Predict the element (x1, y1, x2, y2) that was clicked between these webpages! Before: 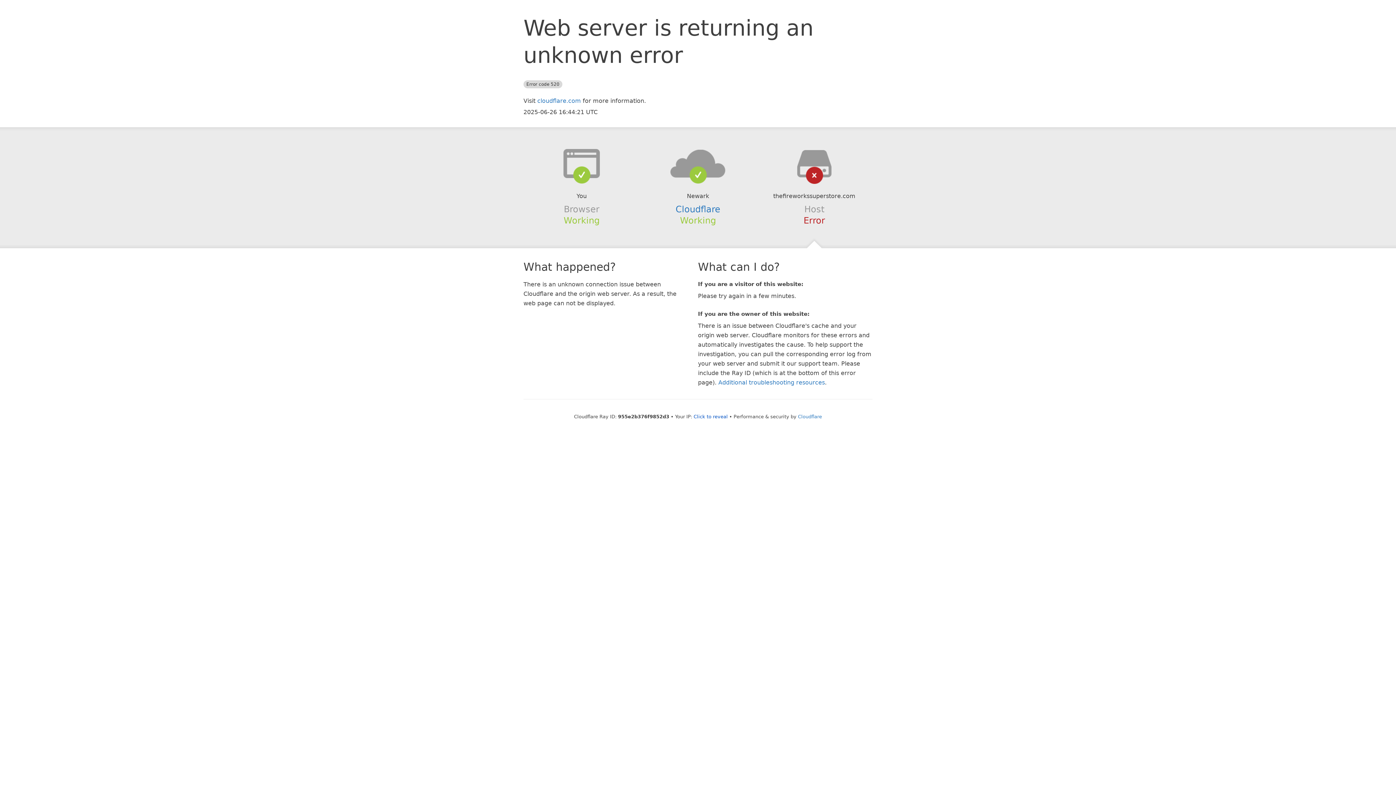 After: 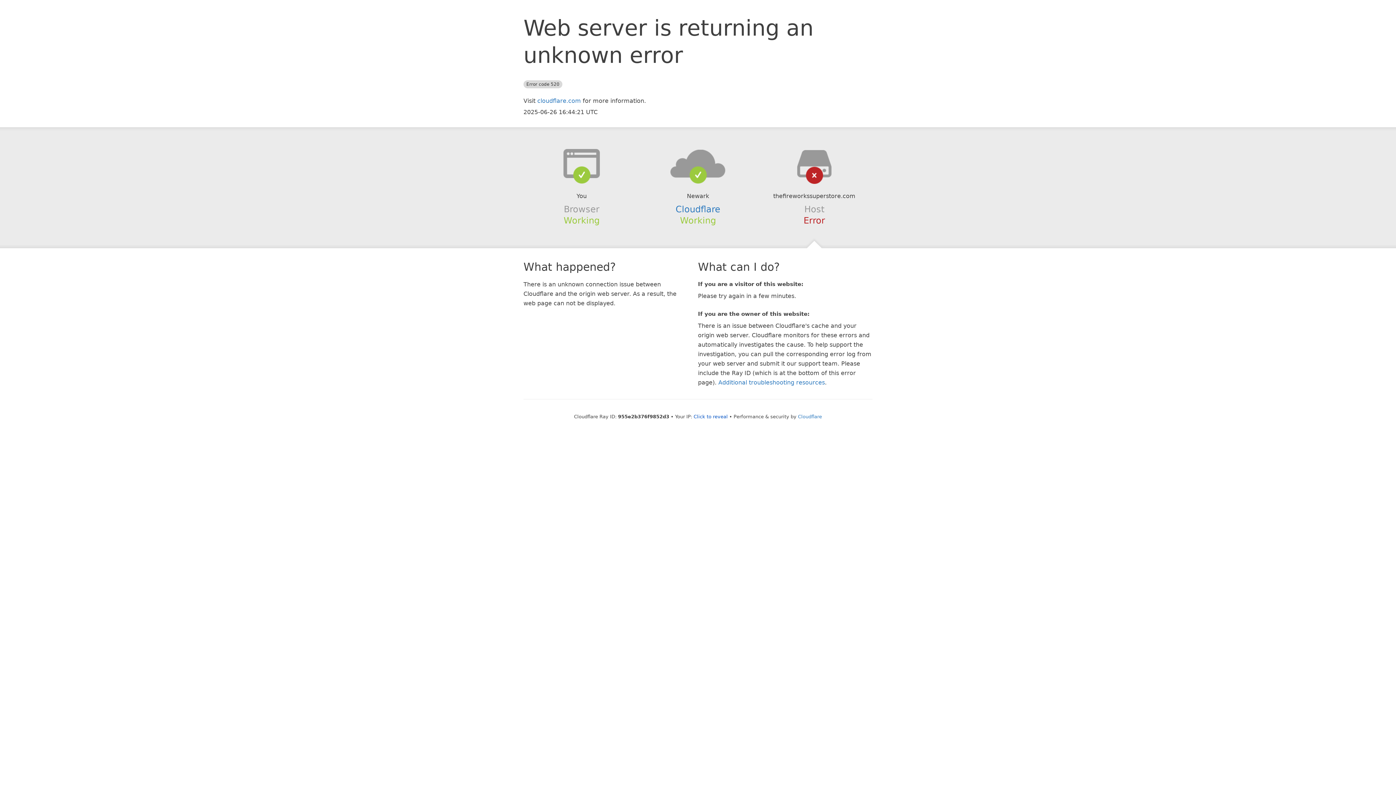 Action: bbox: (639, 148, 756, 178)